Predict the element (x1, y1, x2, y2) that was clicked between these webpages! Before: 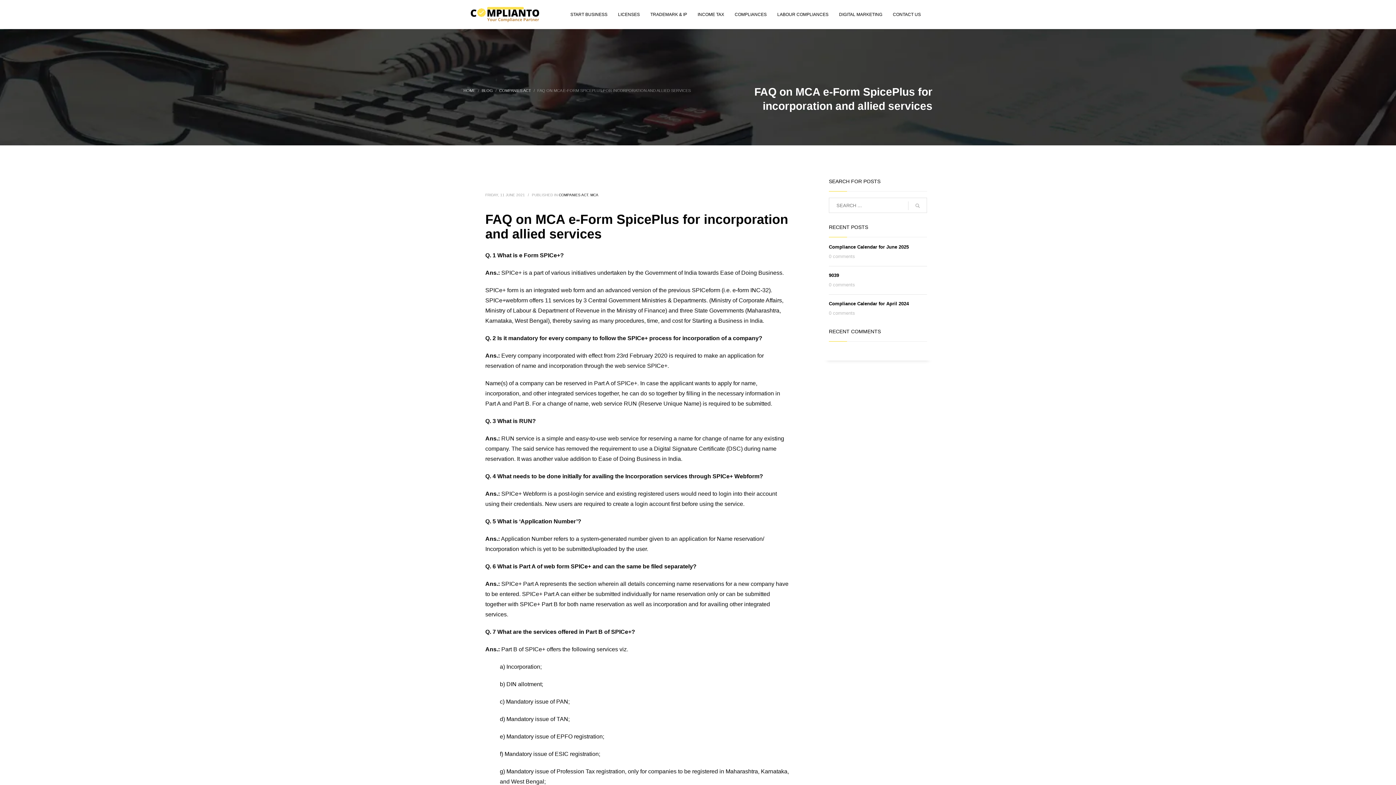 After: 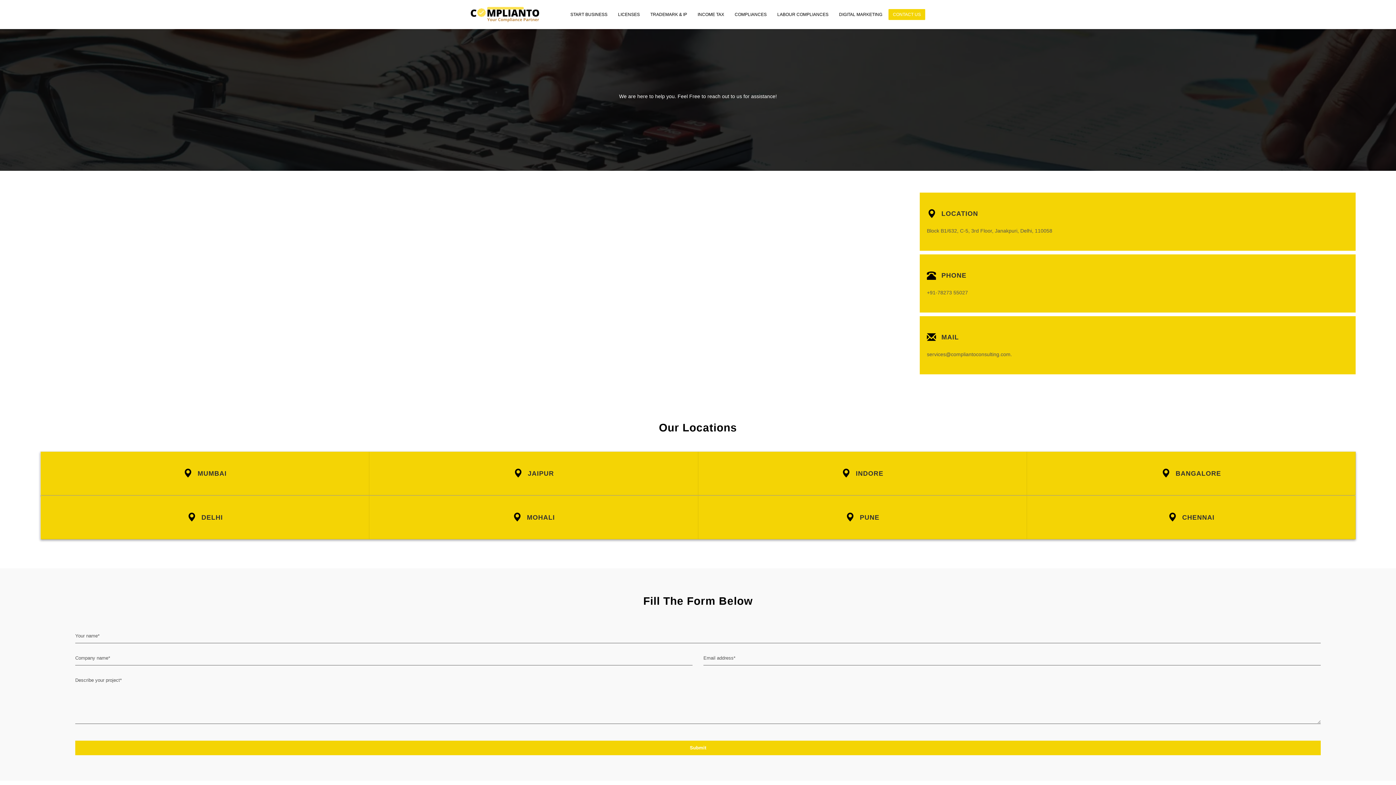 Action: bbox: (888, 8, 925, 20) label: CONTACT US